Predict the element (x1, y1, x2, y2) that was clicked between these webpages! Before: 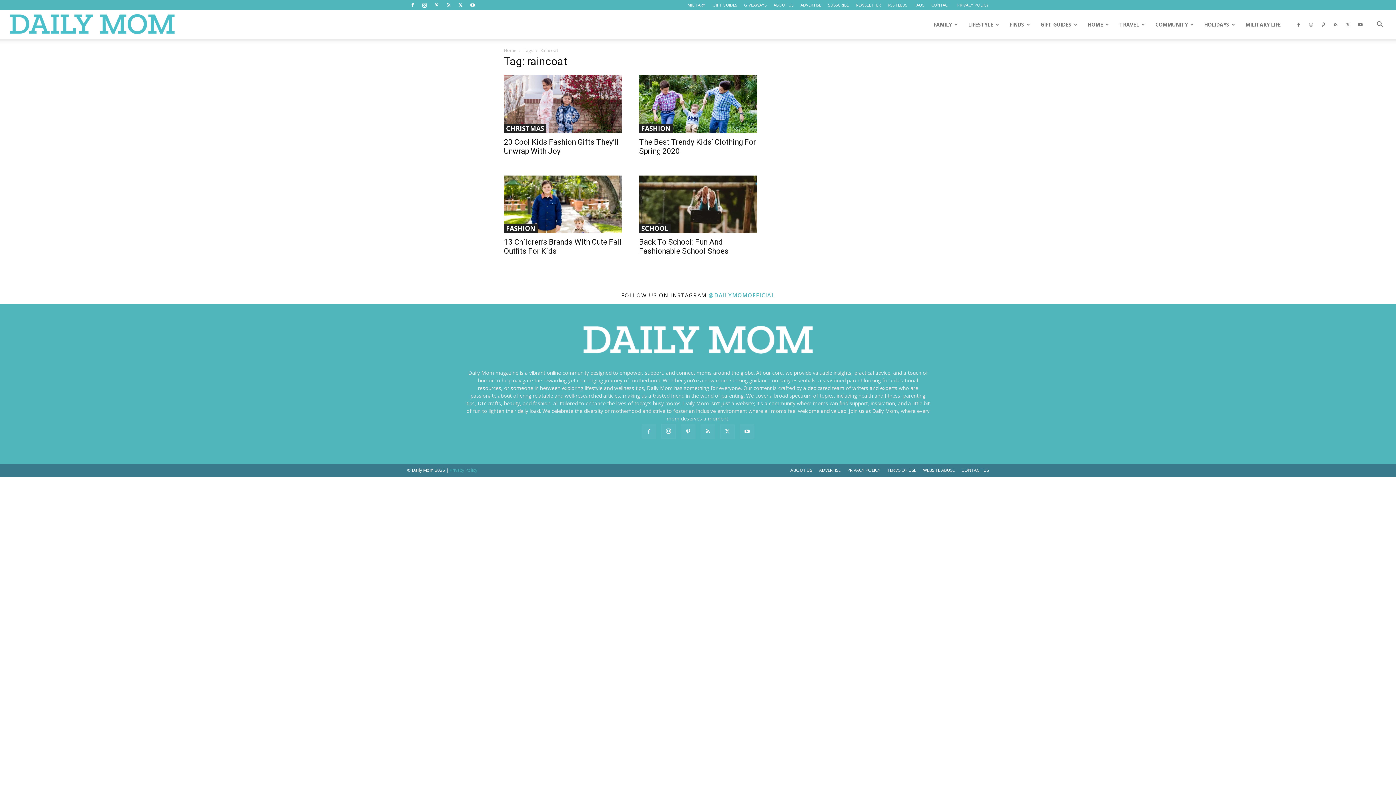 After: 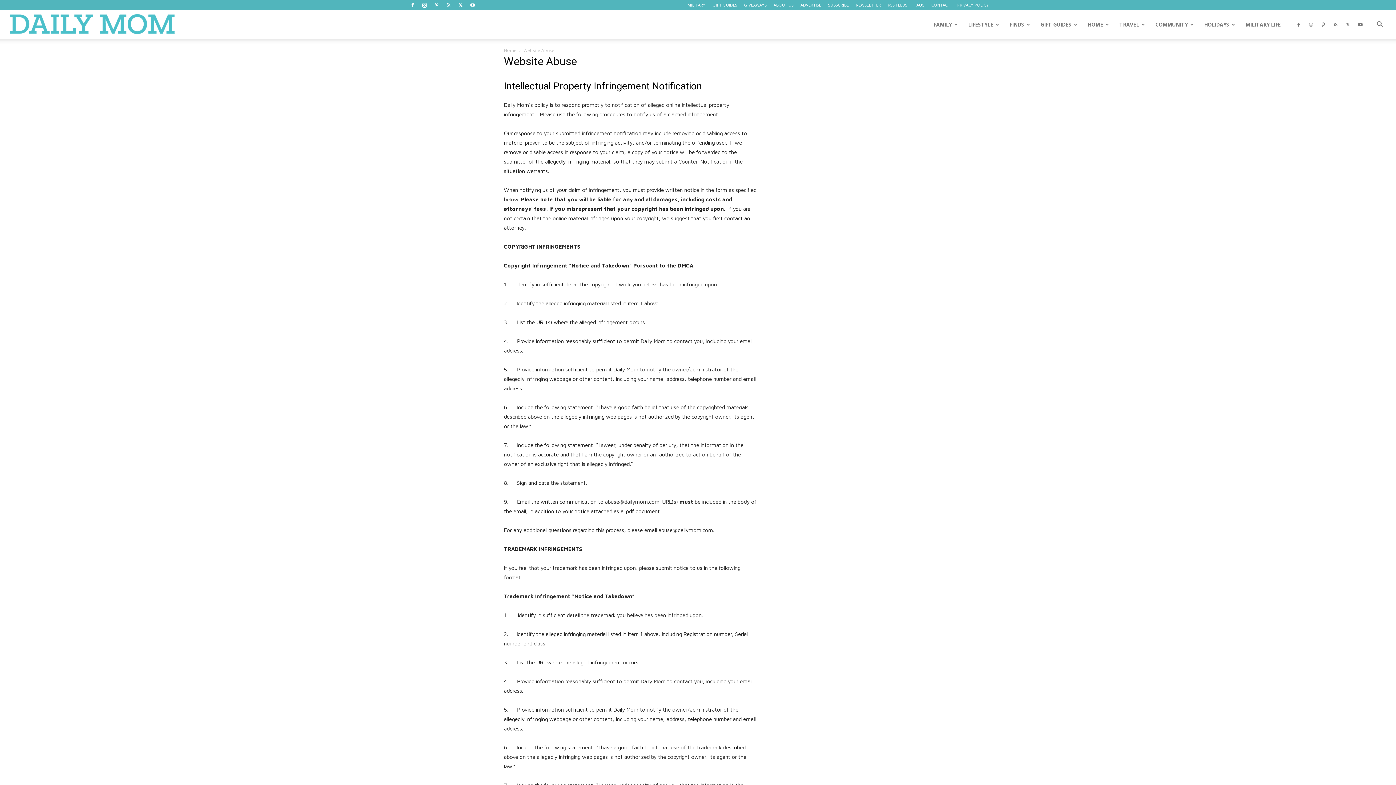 Action: label: WEBSITE ABUSE bbox: (923, 467, 954, 473)